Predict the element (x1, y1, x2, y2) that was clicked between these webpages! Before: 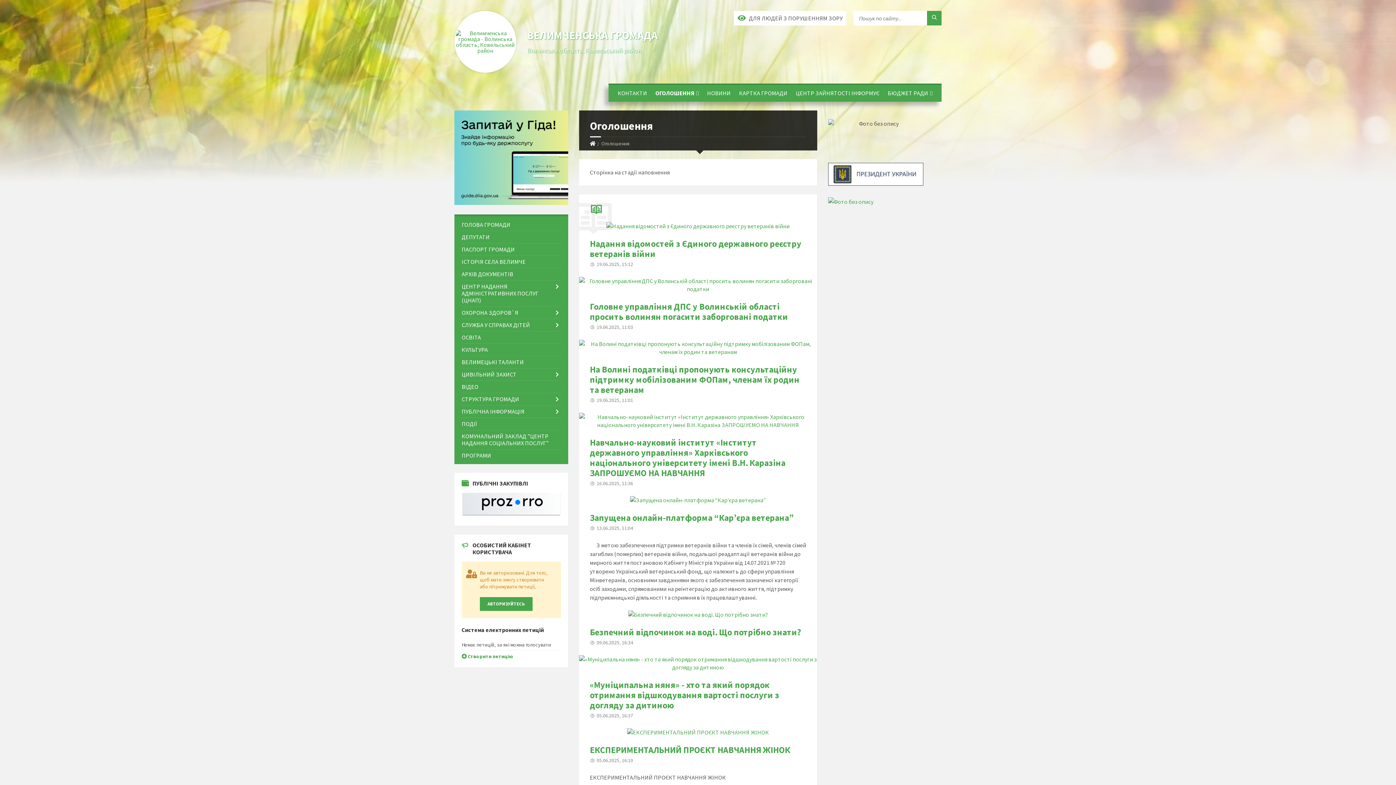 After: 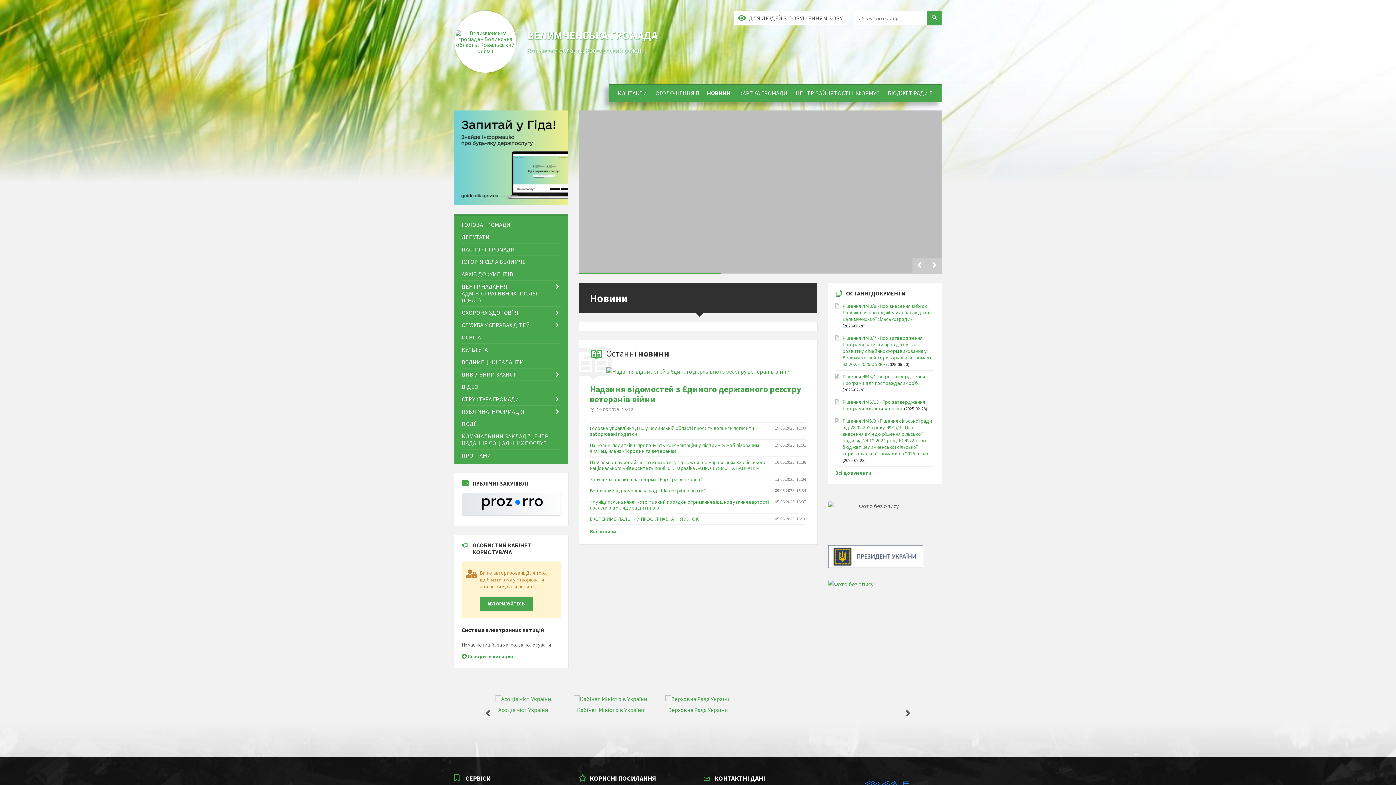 Action: label: ВЕЛИМЧЕНСЬКА ГРОМАДА
Волинська область, Ковельський район bbox: (454, 10, 657, 72)